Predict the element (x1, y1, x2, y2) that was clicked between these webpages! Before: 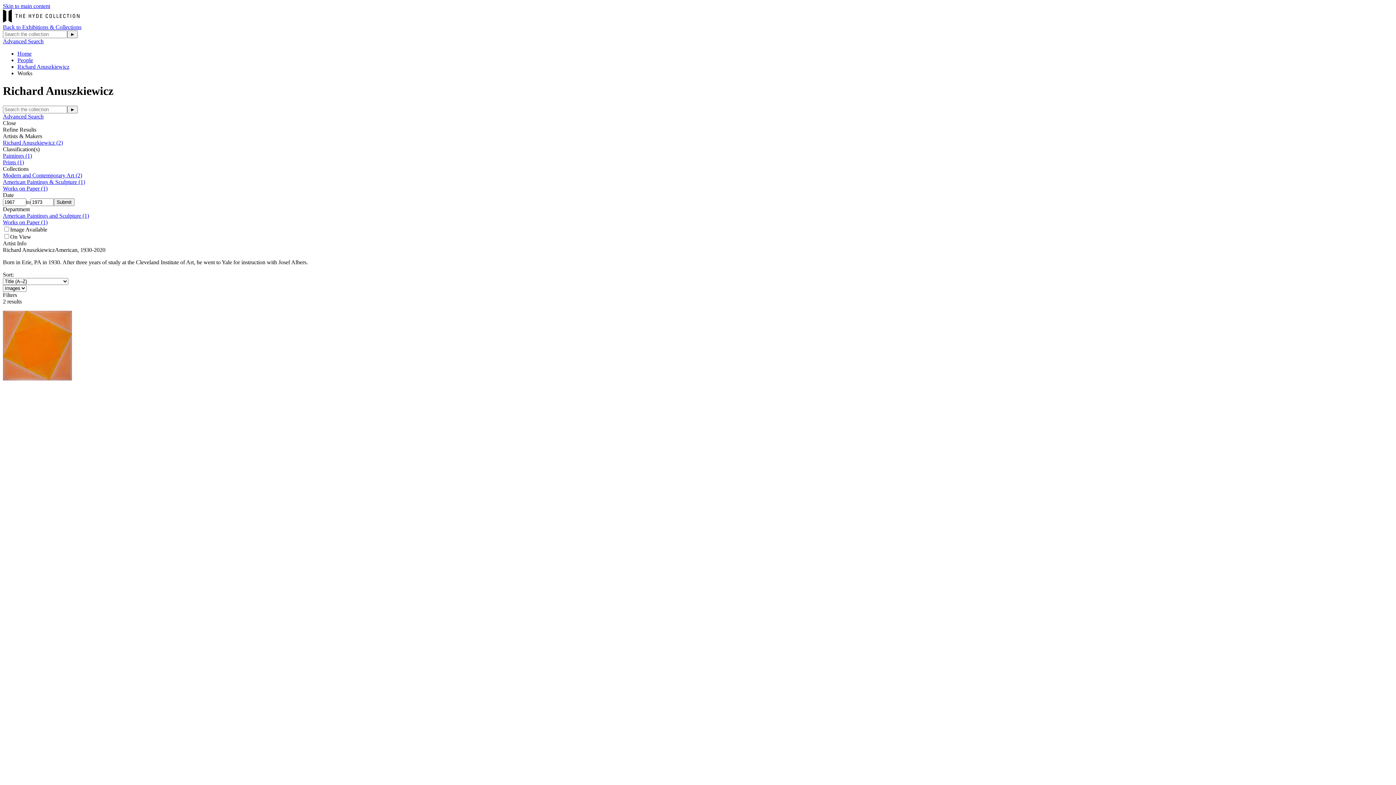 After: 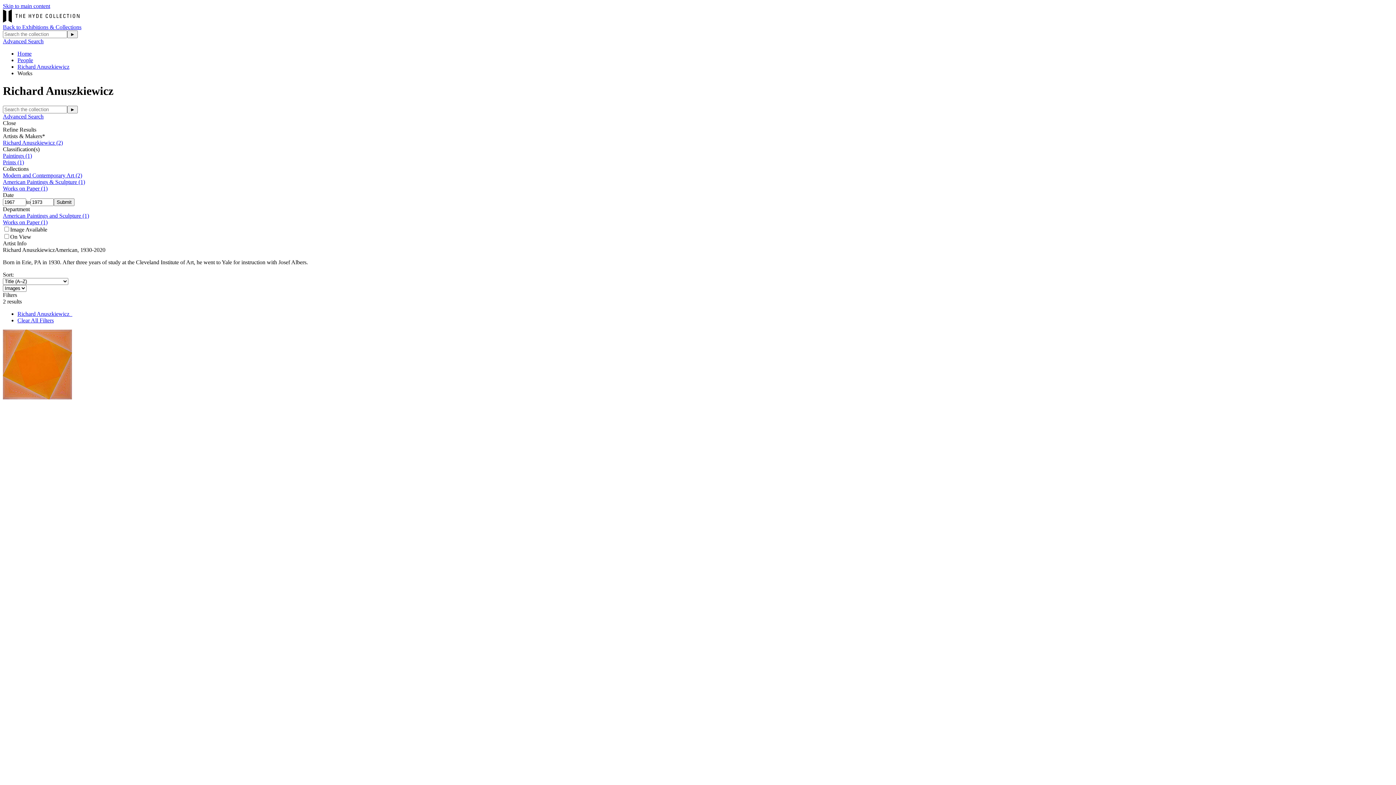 Action: label: Richard Anuszkiewicz (2) bbox: (2, 139, 62, 145)